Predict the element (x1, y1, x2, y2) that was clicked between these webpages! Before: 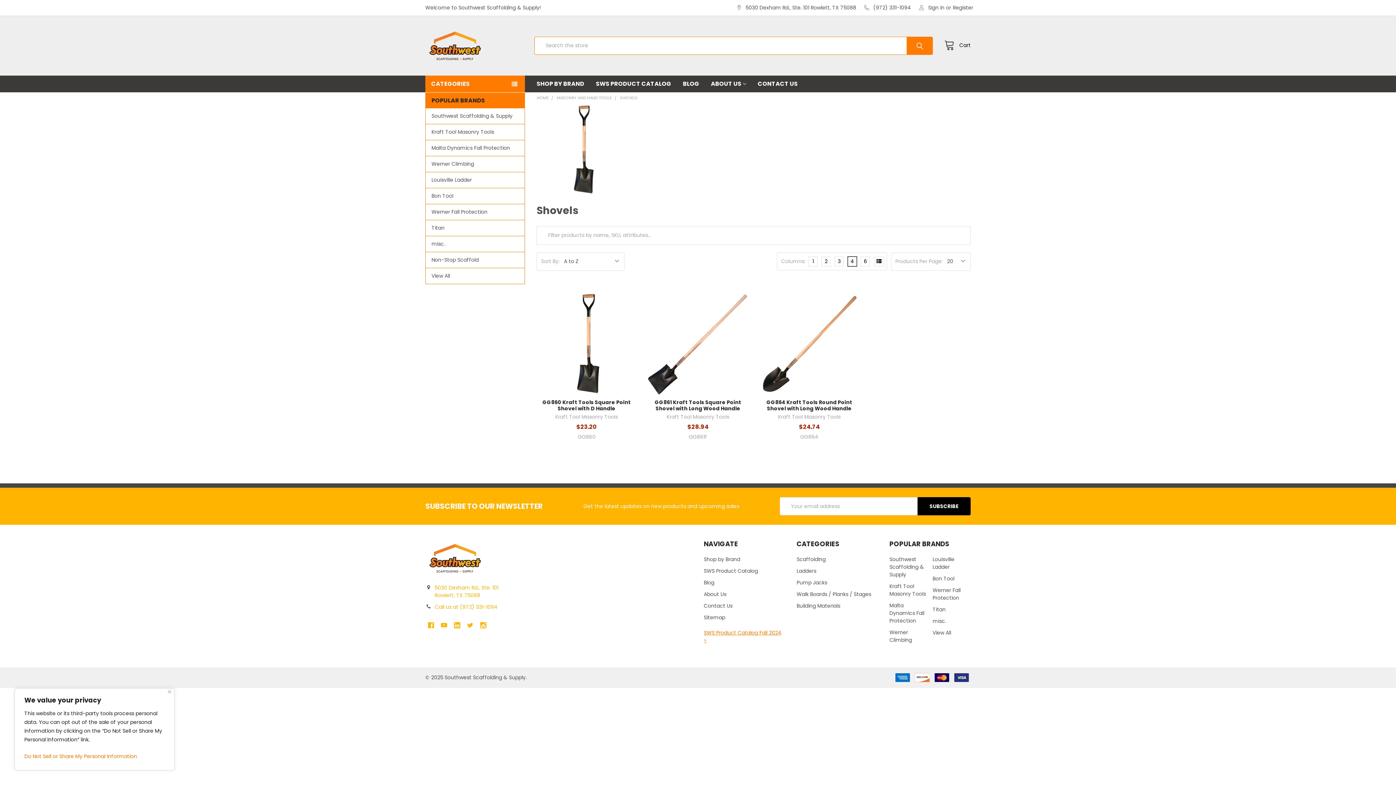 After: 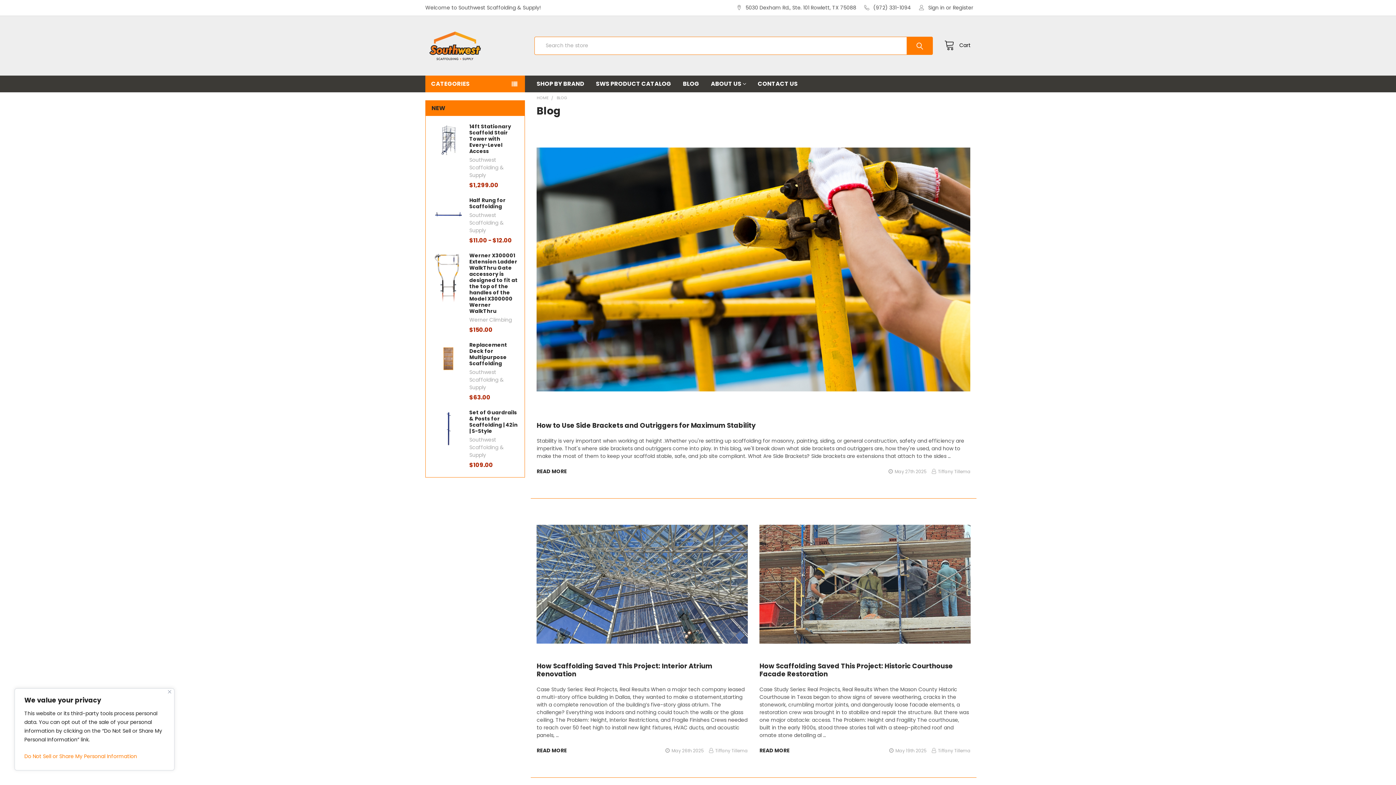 Action: label: Blog bbox: (704, 579, 714, 586)